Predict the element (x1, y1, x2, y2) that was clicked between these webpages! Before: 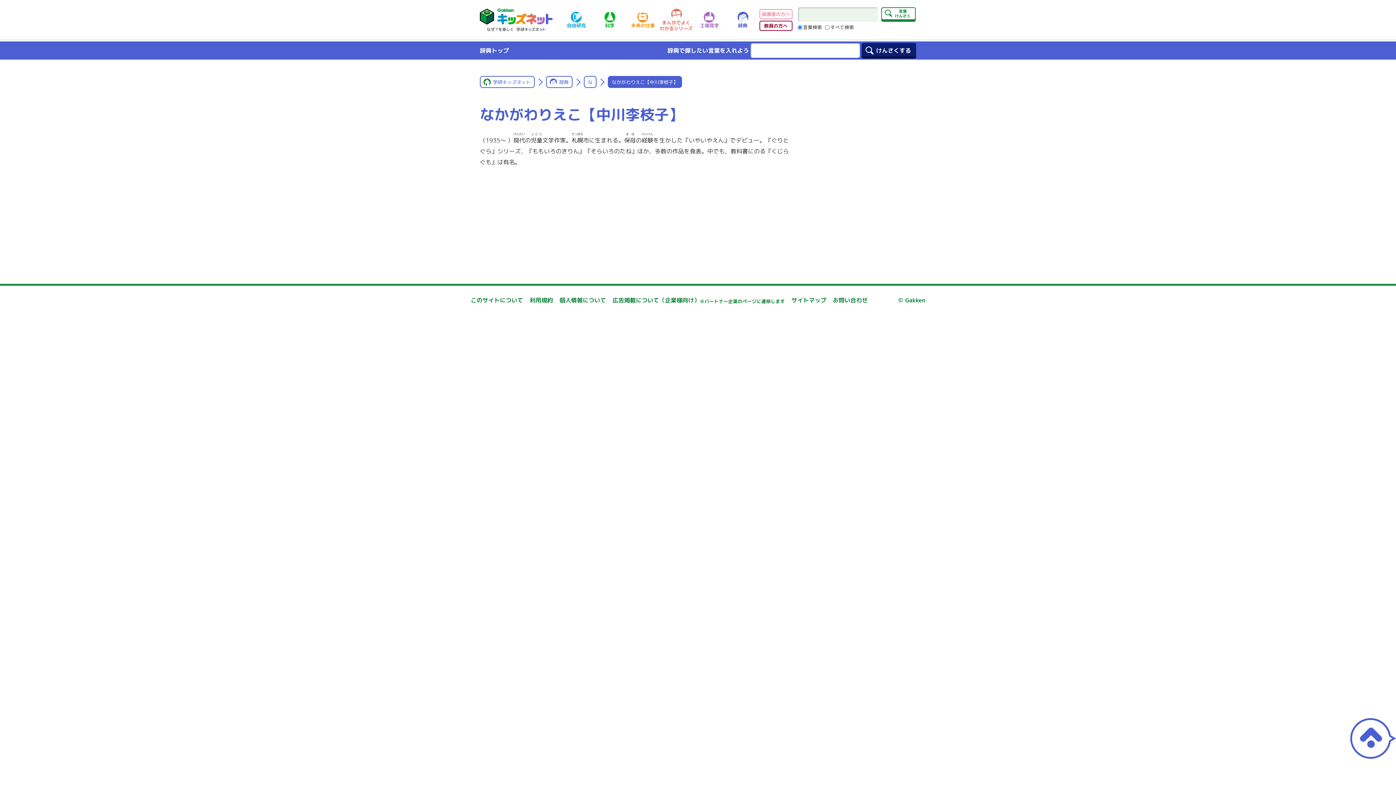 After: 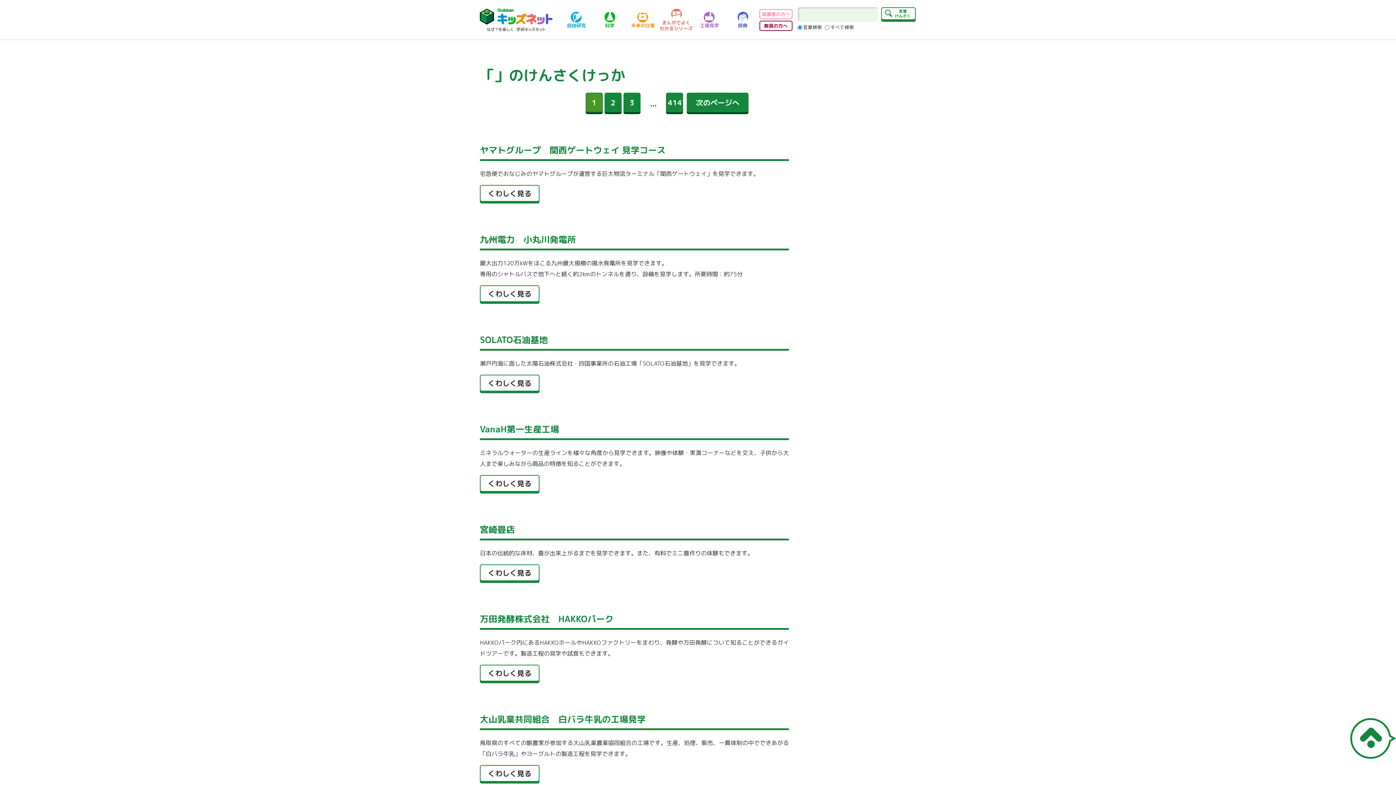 Action: bbox: (881, 7, 915, 20) label: 言葉
けんさく